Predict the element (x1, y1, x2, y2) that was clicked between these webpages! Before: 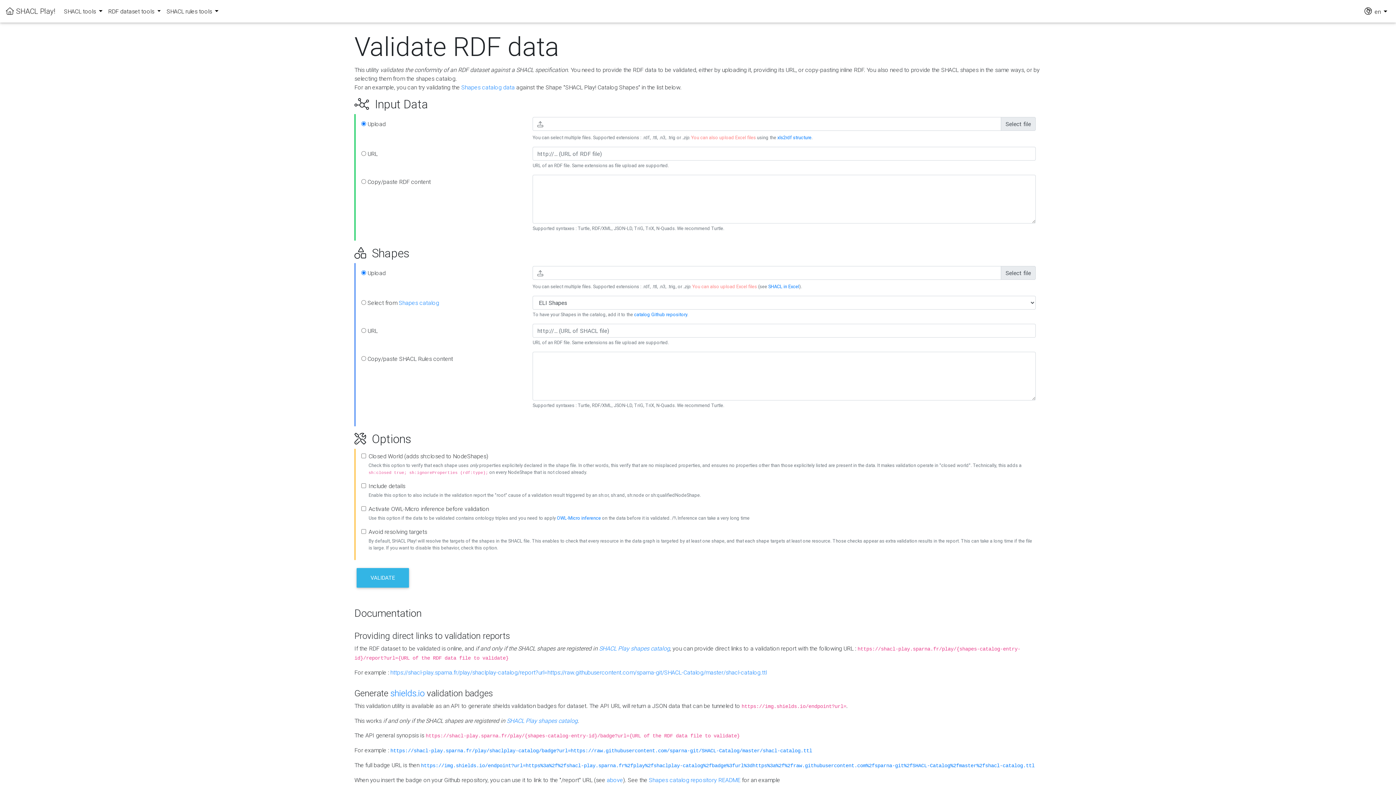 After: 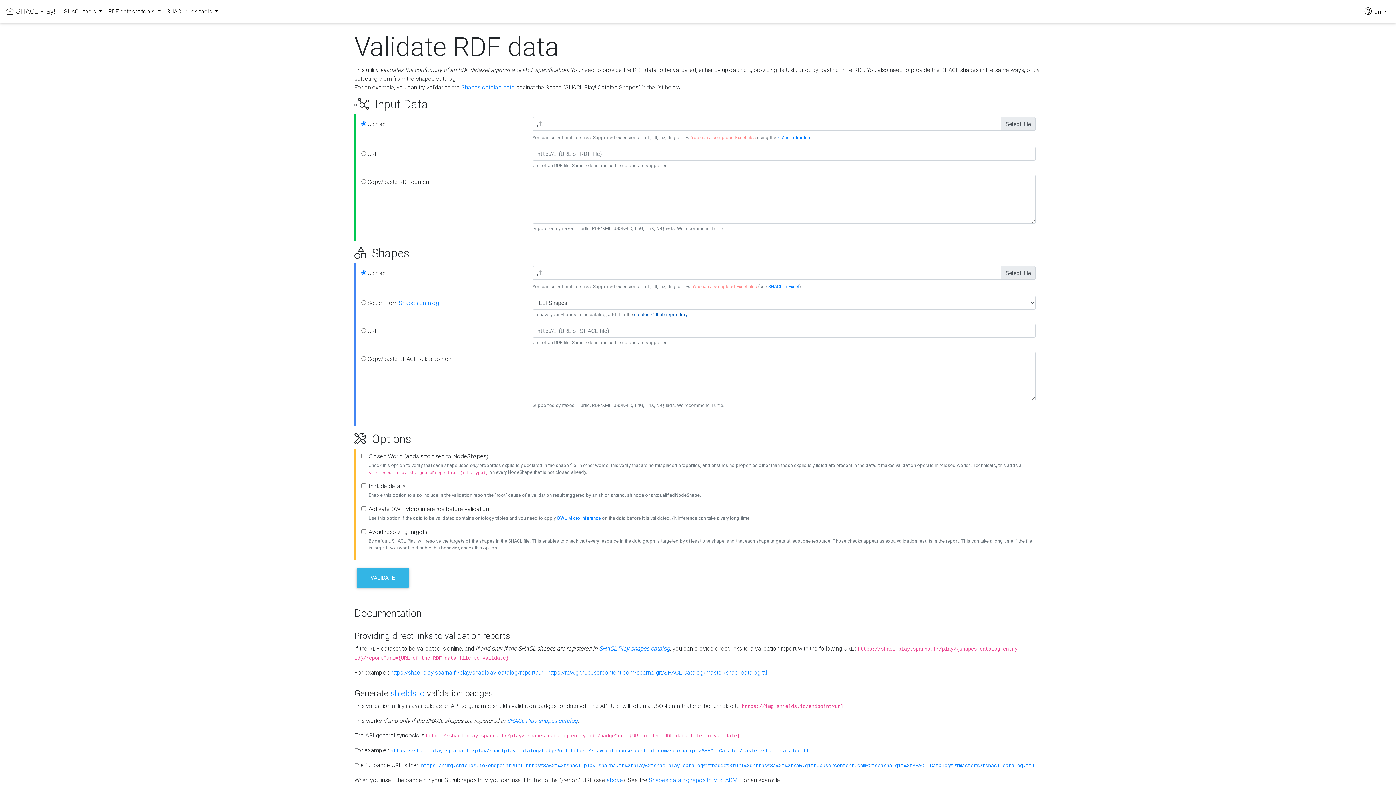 Action: bbox: (634, 311, 687, 317) label: catalog Github repository